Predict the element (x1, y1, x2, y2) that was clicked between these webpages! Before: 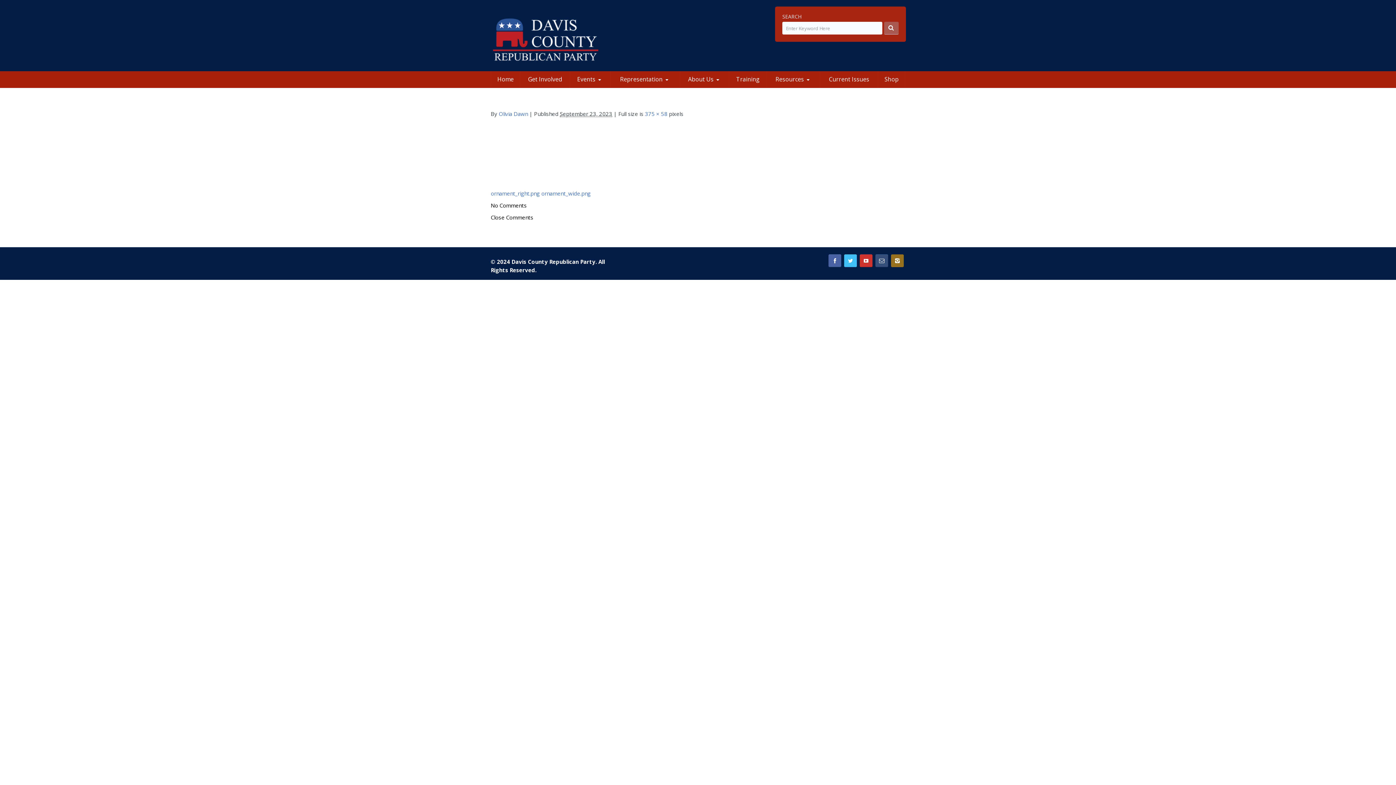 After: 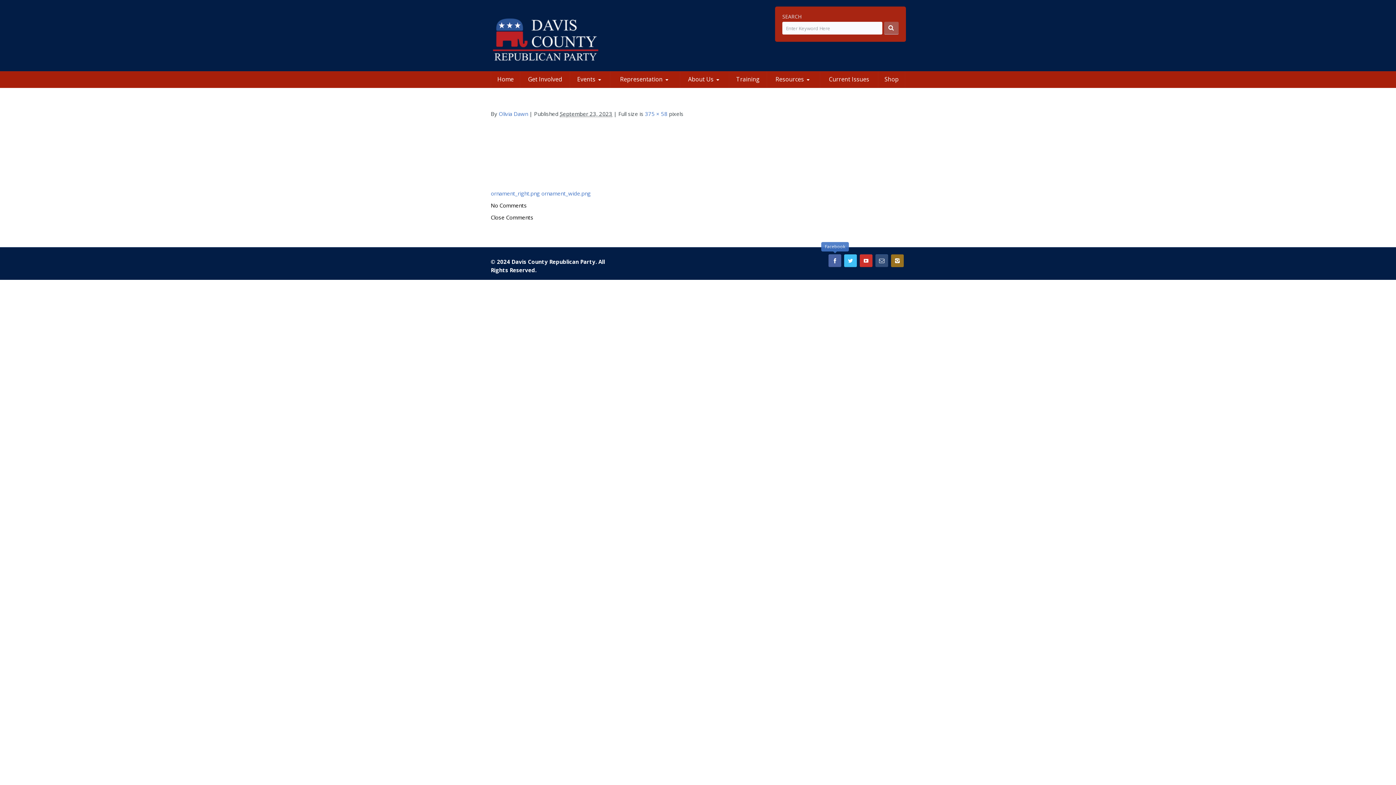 Action: bbox: (828, 254, 841, 267)